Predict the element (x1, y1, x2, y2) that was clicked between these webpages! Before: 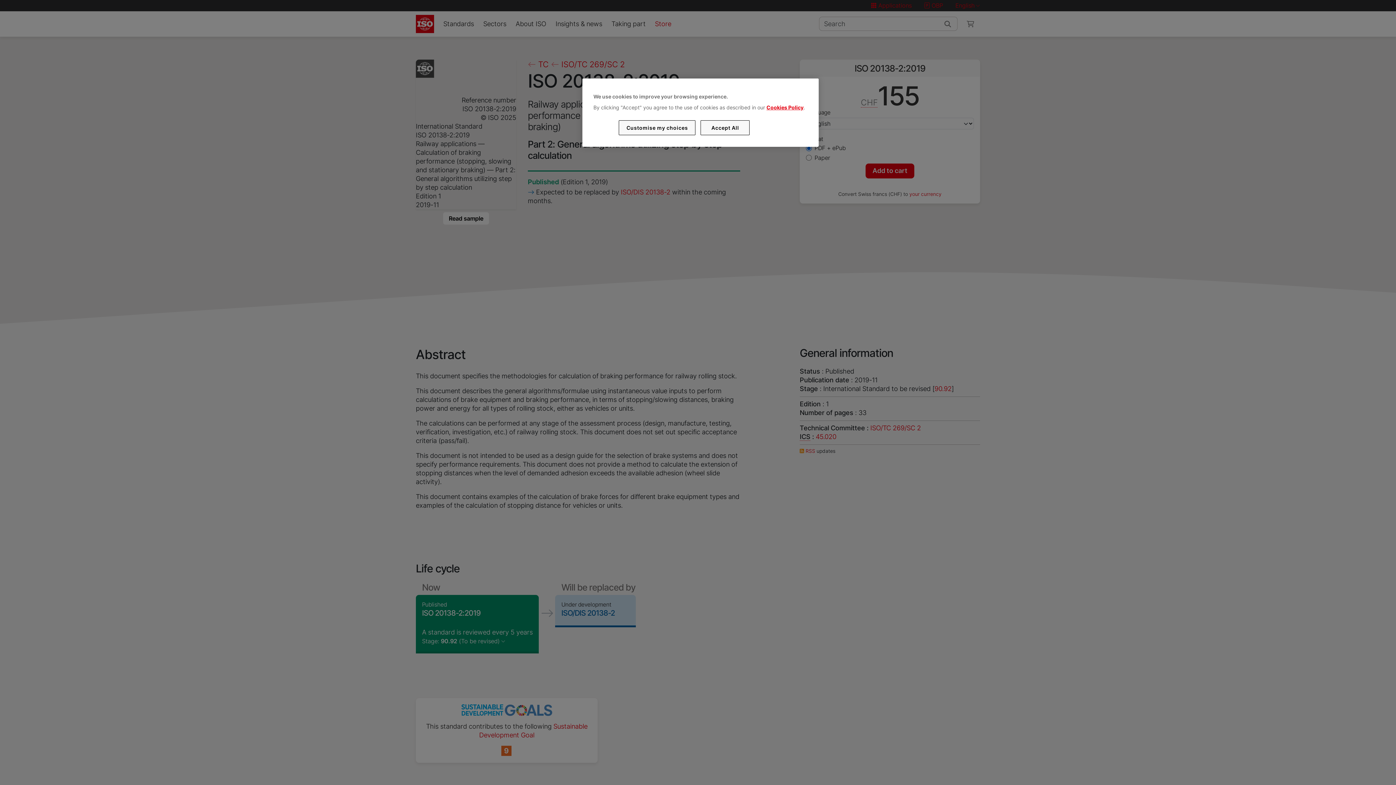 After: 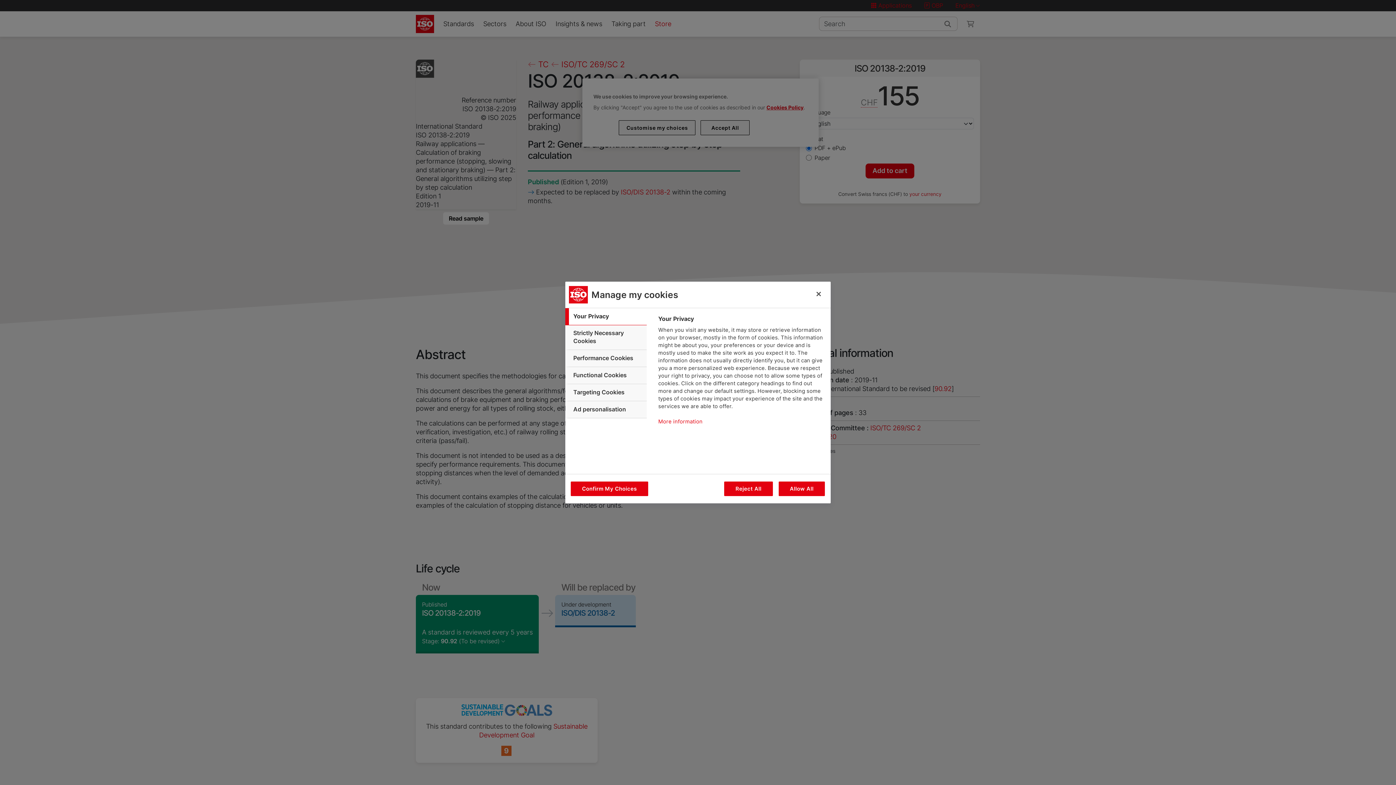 Action: label: Customise my choices bbox: (619, 120, 695, 135)